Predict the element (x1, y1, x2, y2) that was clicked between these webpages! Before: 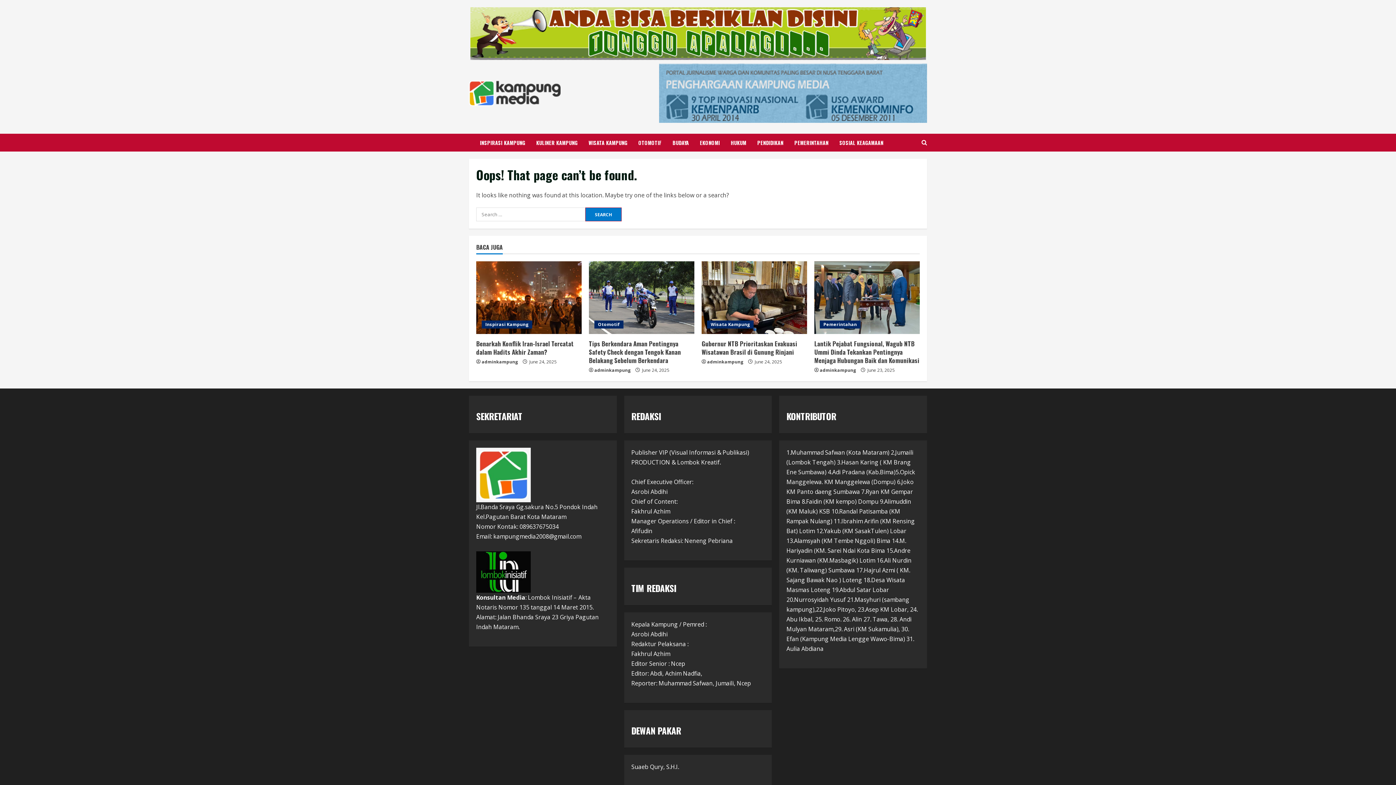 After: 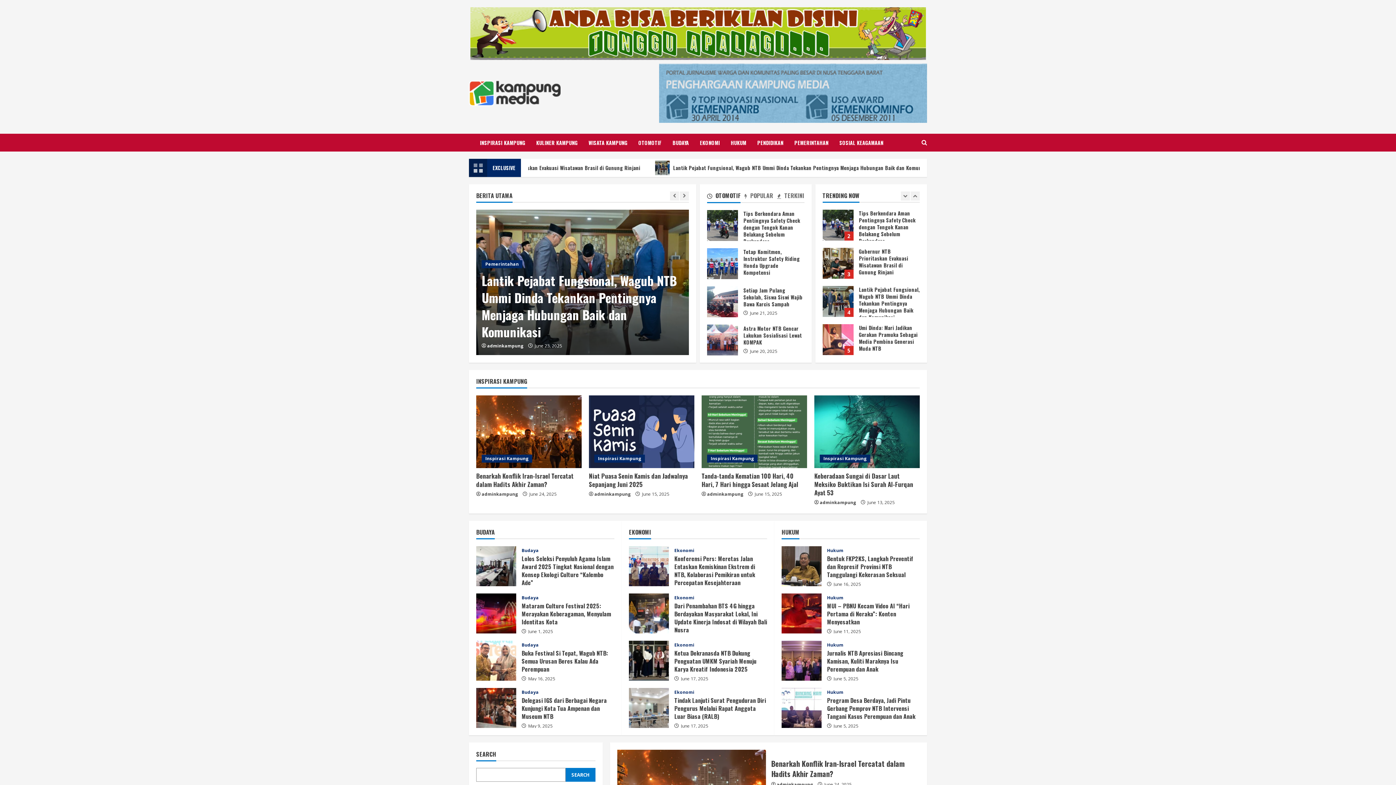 Action: bbox: (469, 88, 560, 96)